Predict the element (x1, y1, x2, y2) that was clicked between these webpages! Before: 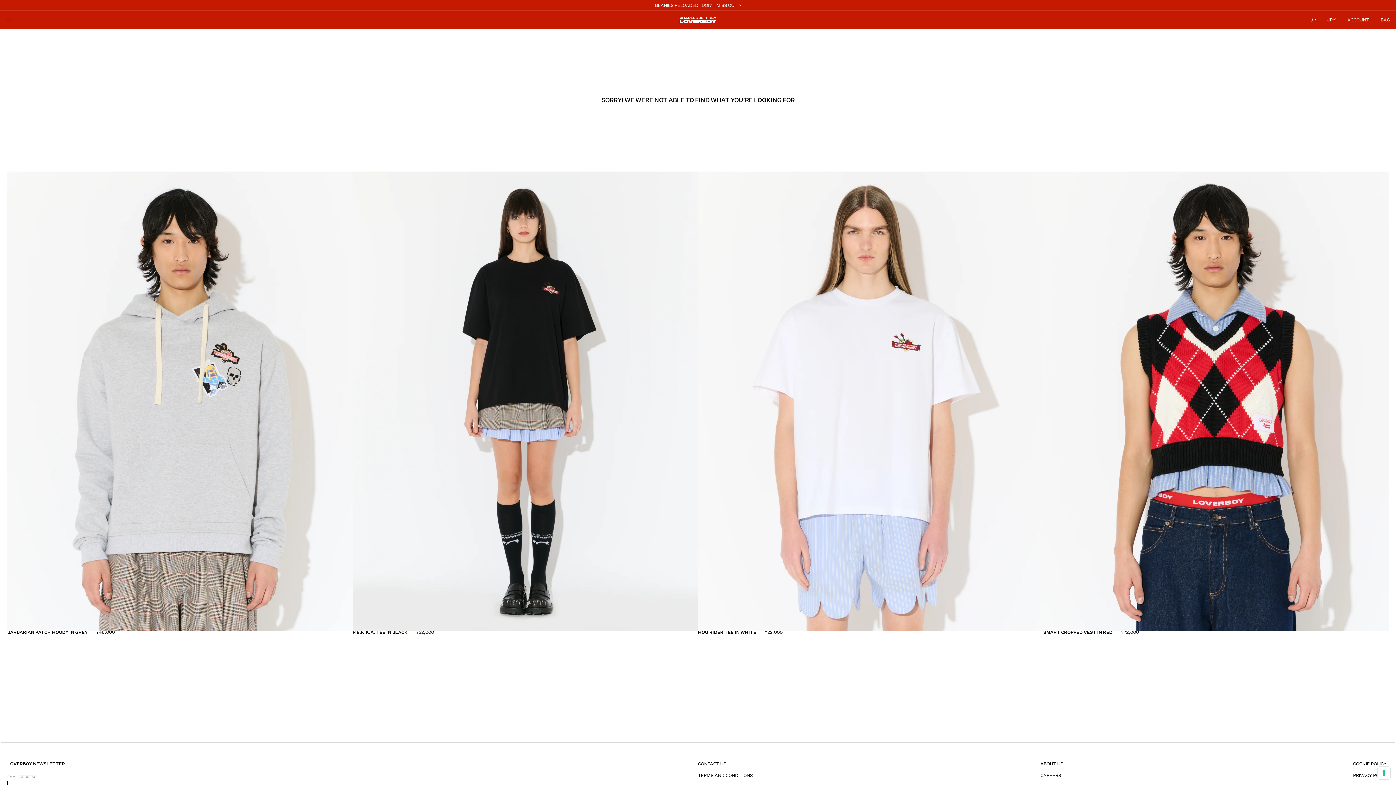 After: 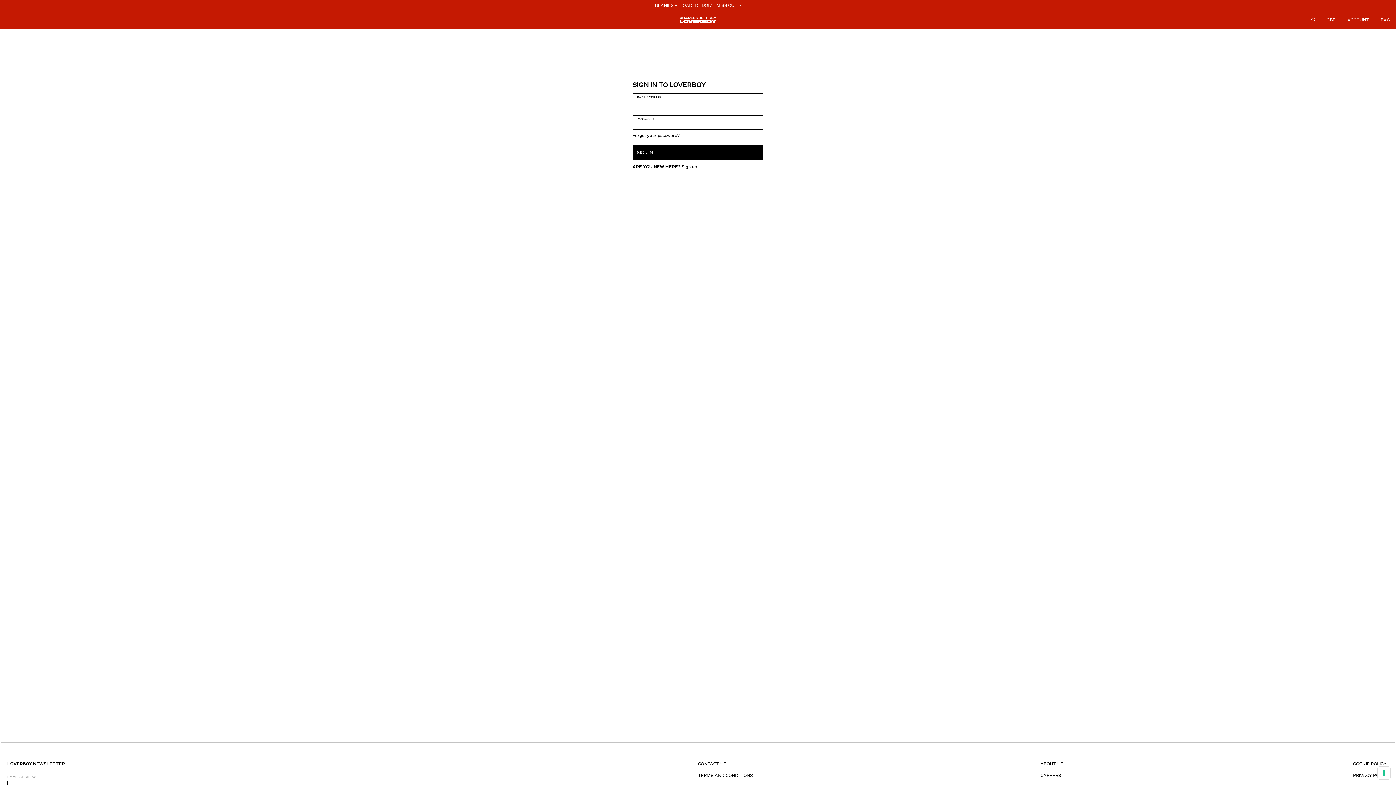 Action: bbox: (1341, 10, 1375, 29) label: ACCOUNT